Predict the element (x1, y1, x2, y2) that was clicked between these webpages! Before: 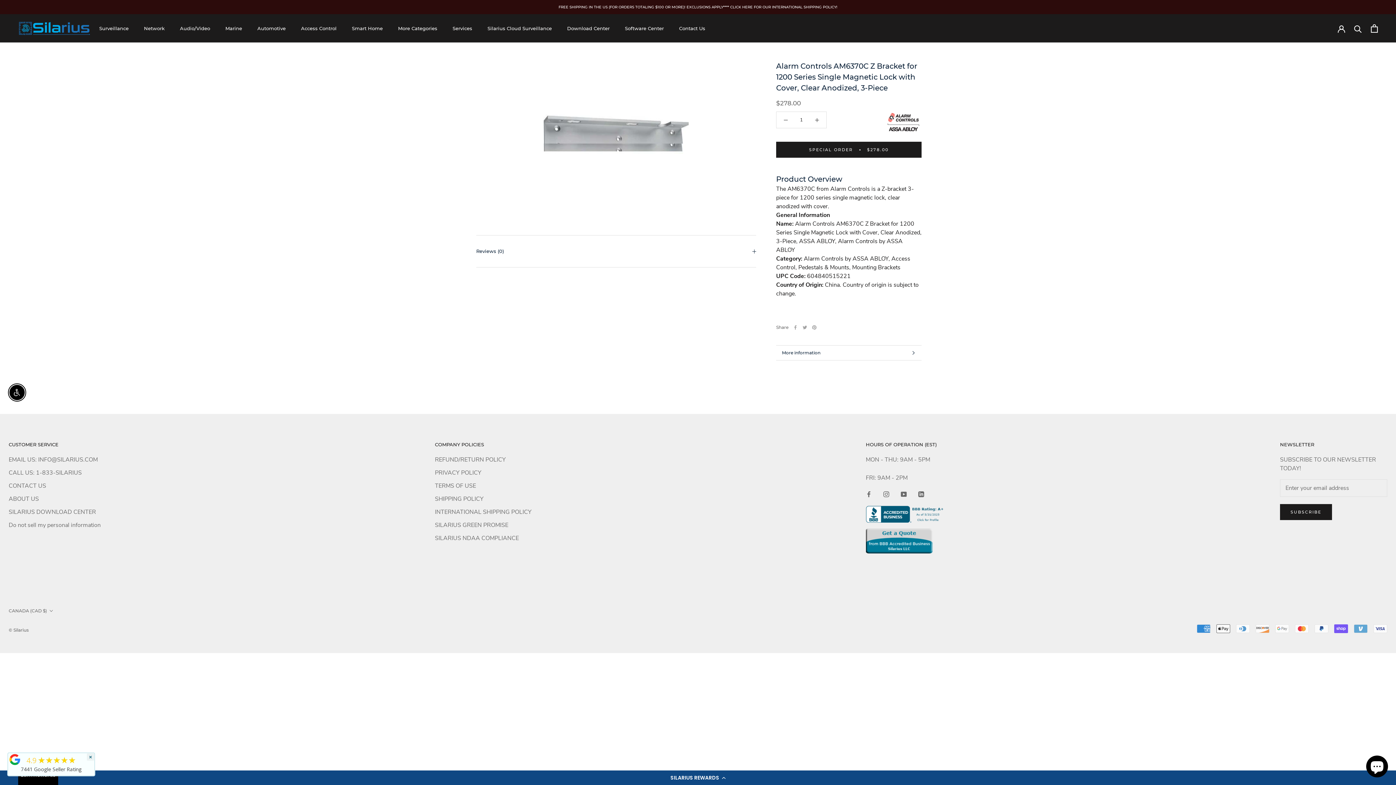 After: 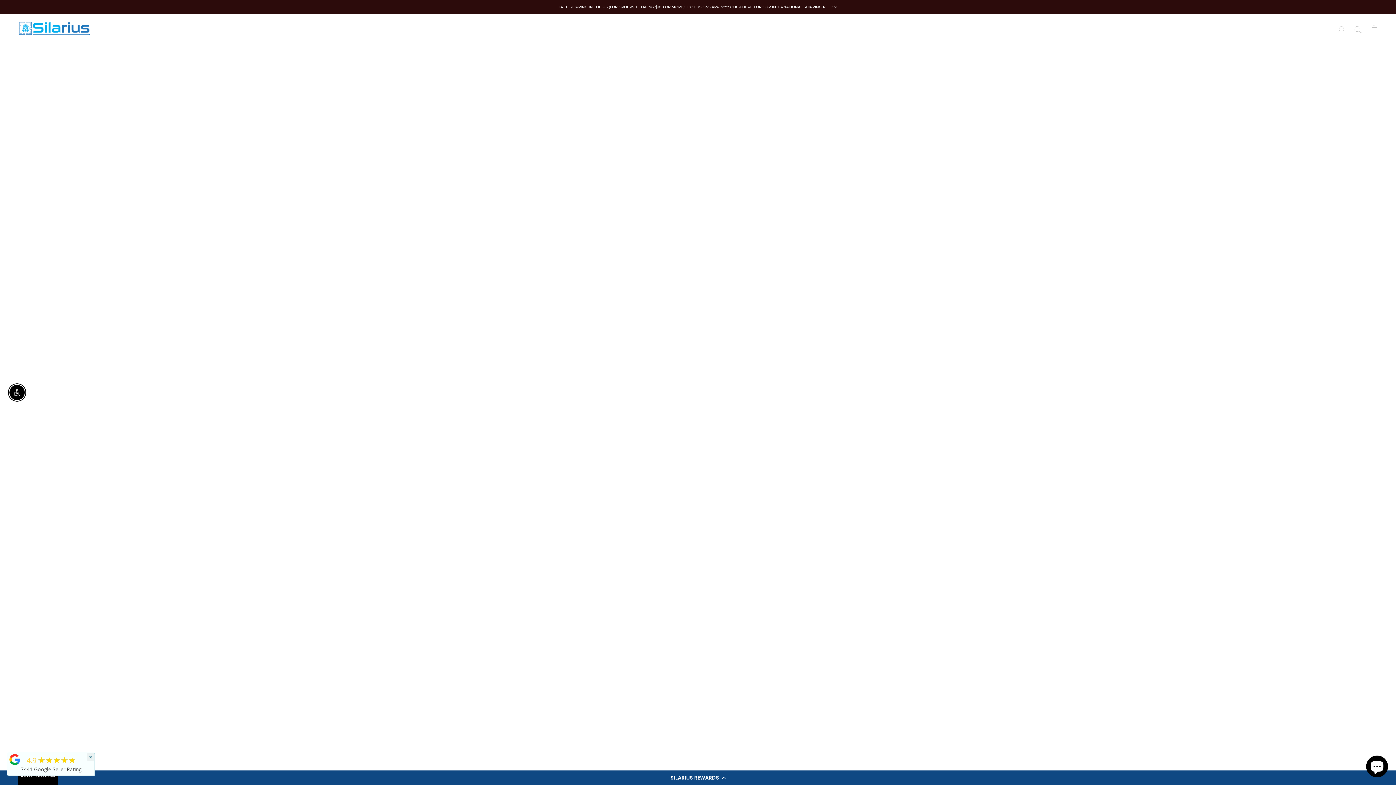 Action: bbox: (8, 627, 28, 633) label: © Silarius